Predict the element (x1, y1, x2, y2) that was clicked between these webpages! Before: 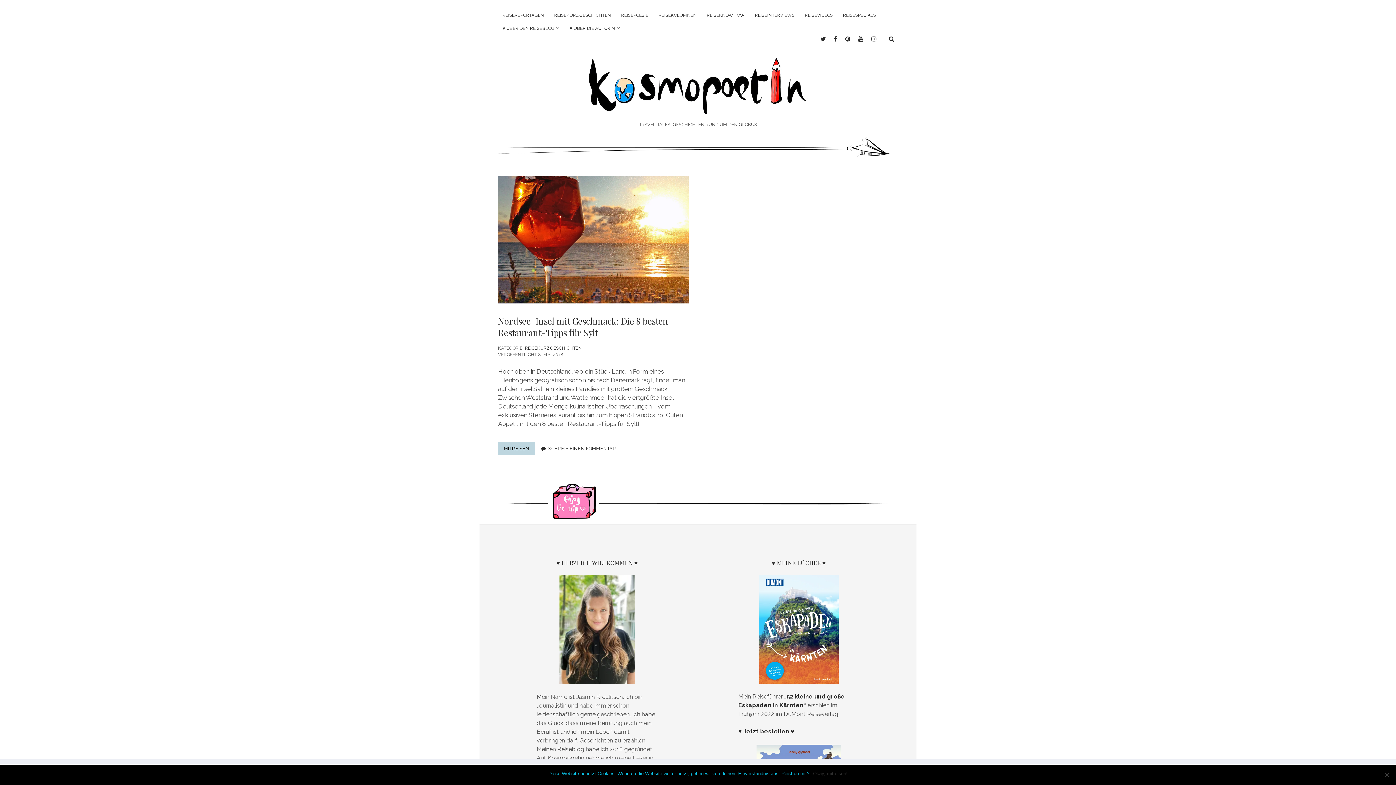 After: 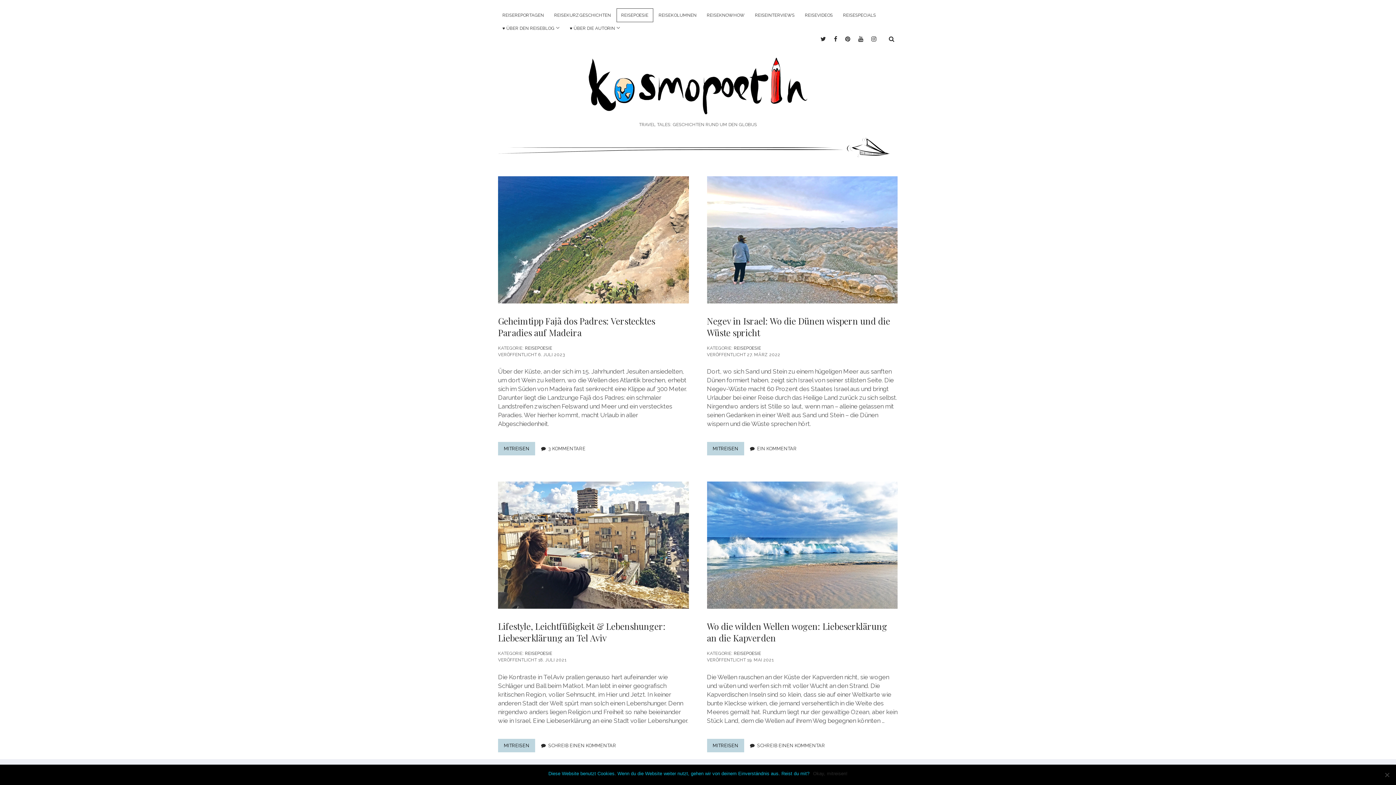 Action: label: REISEPOESIE bbox: (616, 8, 652, 21)